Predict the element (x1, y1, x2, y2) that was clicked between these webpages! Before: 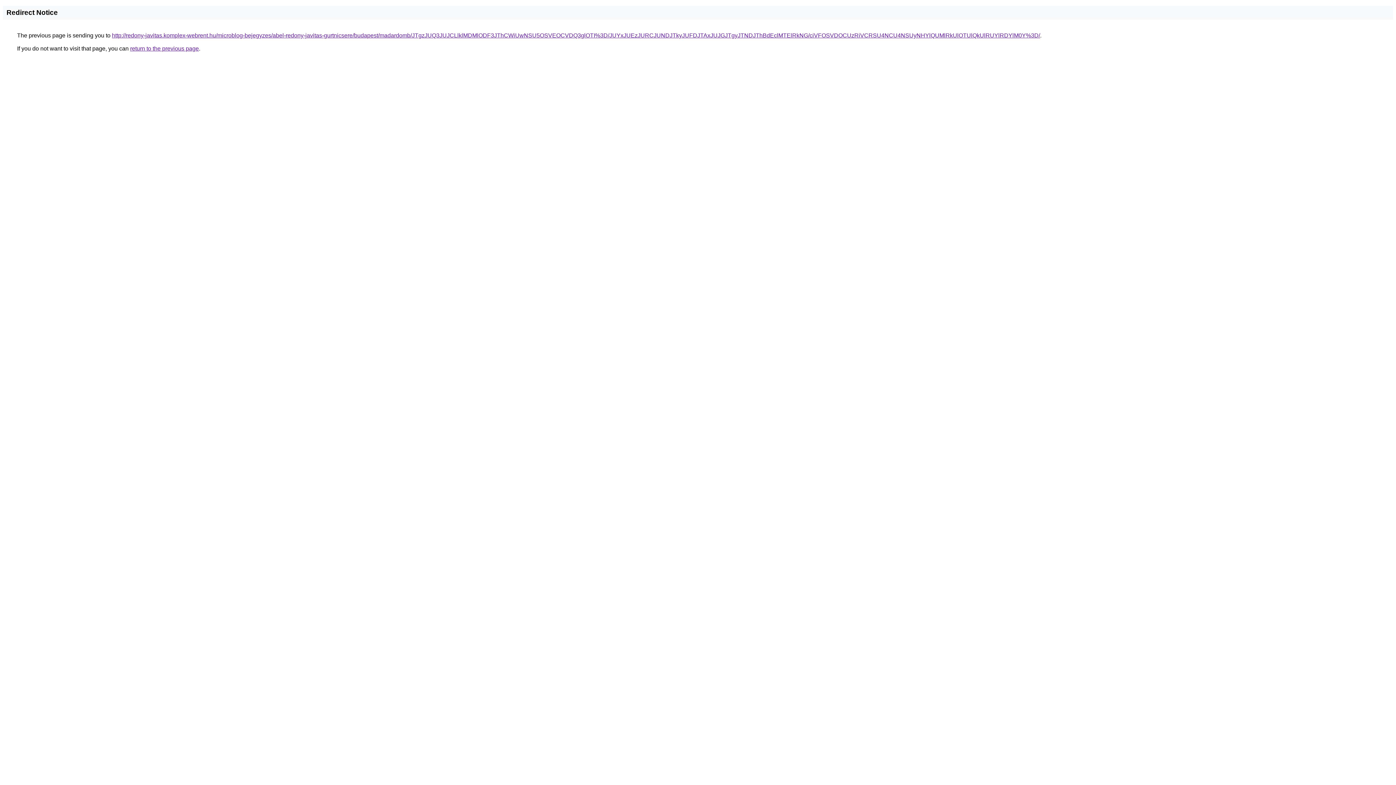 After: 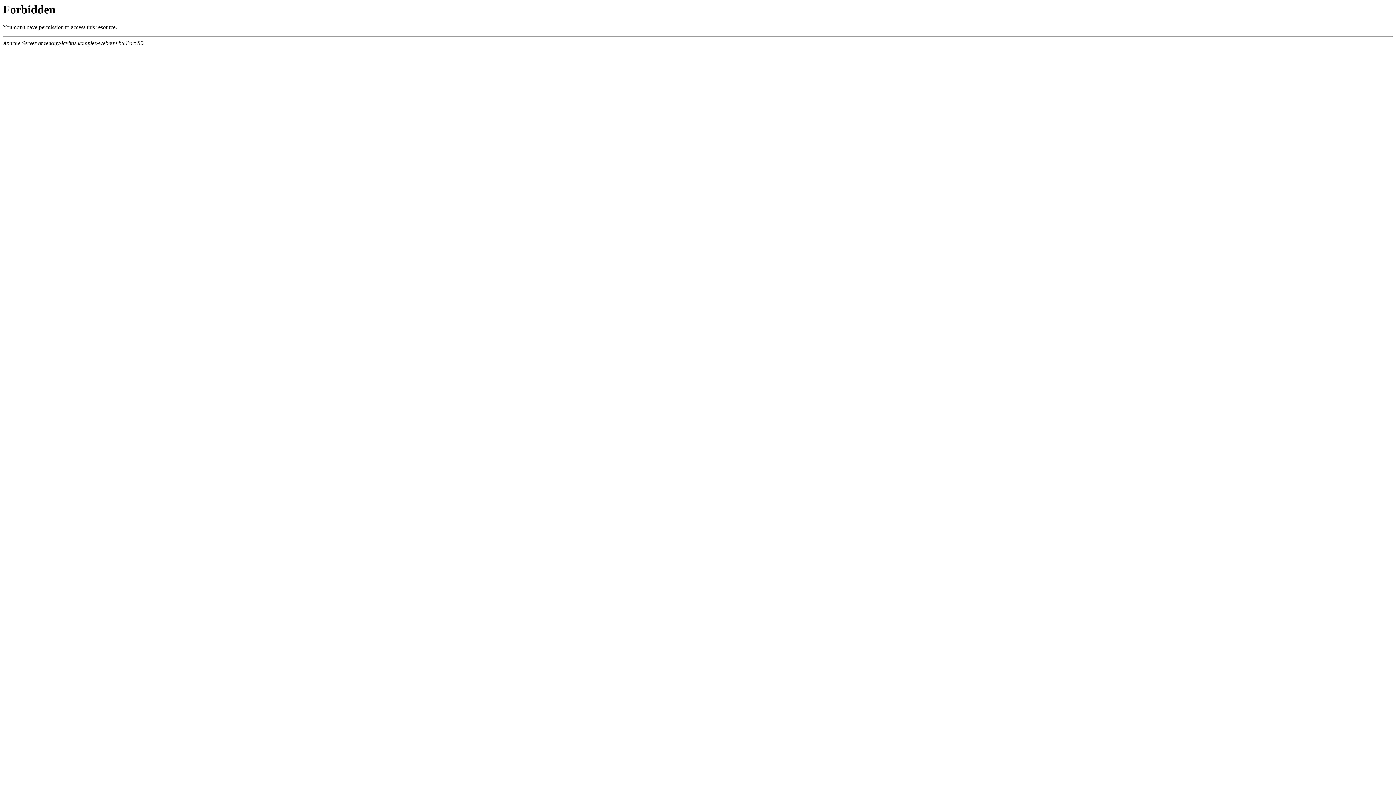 Action: label: http://redony-javitas.komplex-webrent.hu/microblog-bejegyzes/abel-redony-javitas-gurtnicsere/budapest/madardomb/JTgzJUQ3JUJCLlklMDMlODF3JThCWiUwNSU5OSVEOCVDQ3glOTI%3D/JUYxJUEzJURCJUNDJTkyJUFDJTAxJUJGJTgyJTNDJThBdEclMTElRkNG/ciVFOSVDOCUzRiVCRSU4NCU4NSUyNHYlQUMlRkUlOTUlQkUlRUYlRDYlM0Y%3D/ bbox: (112, 32, 1040, 38)